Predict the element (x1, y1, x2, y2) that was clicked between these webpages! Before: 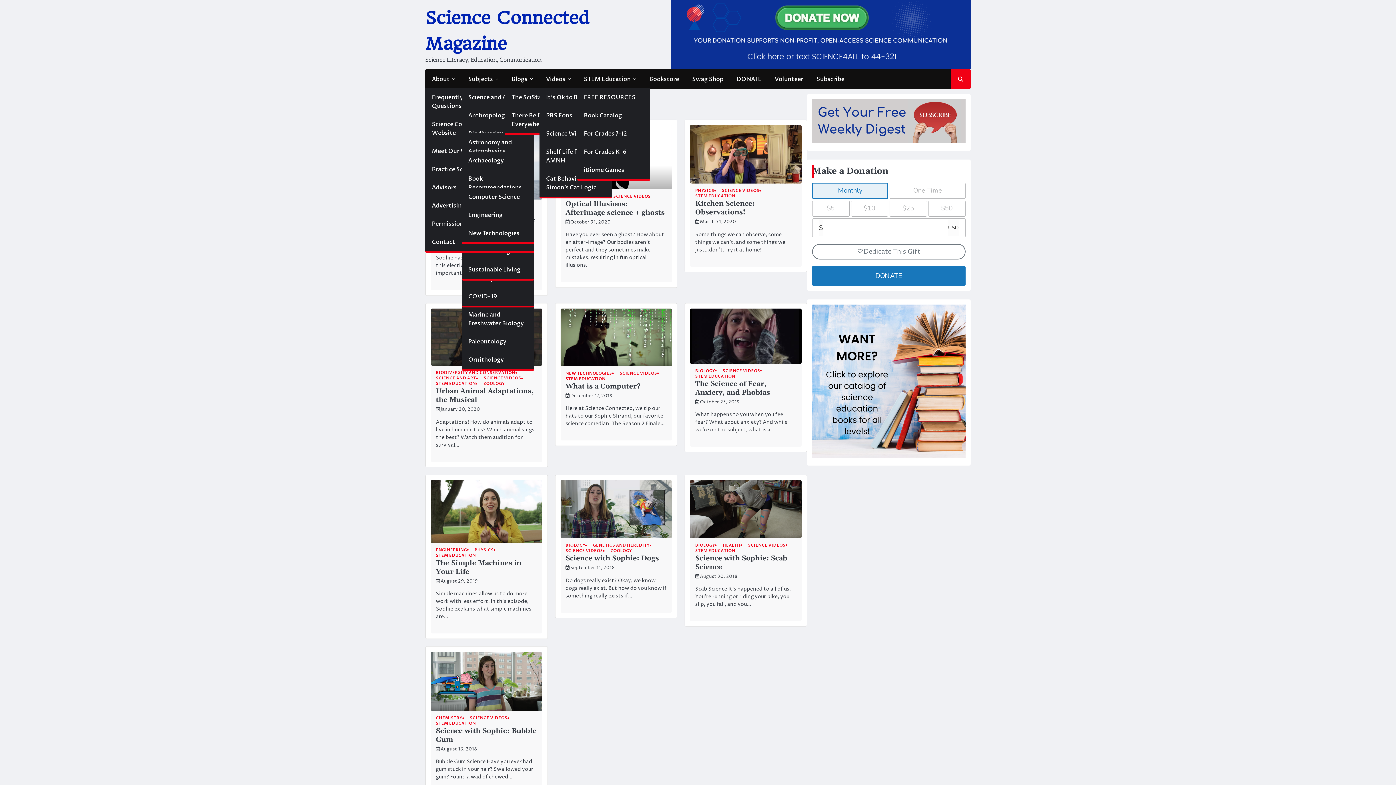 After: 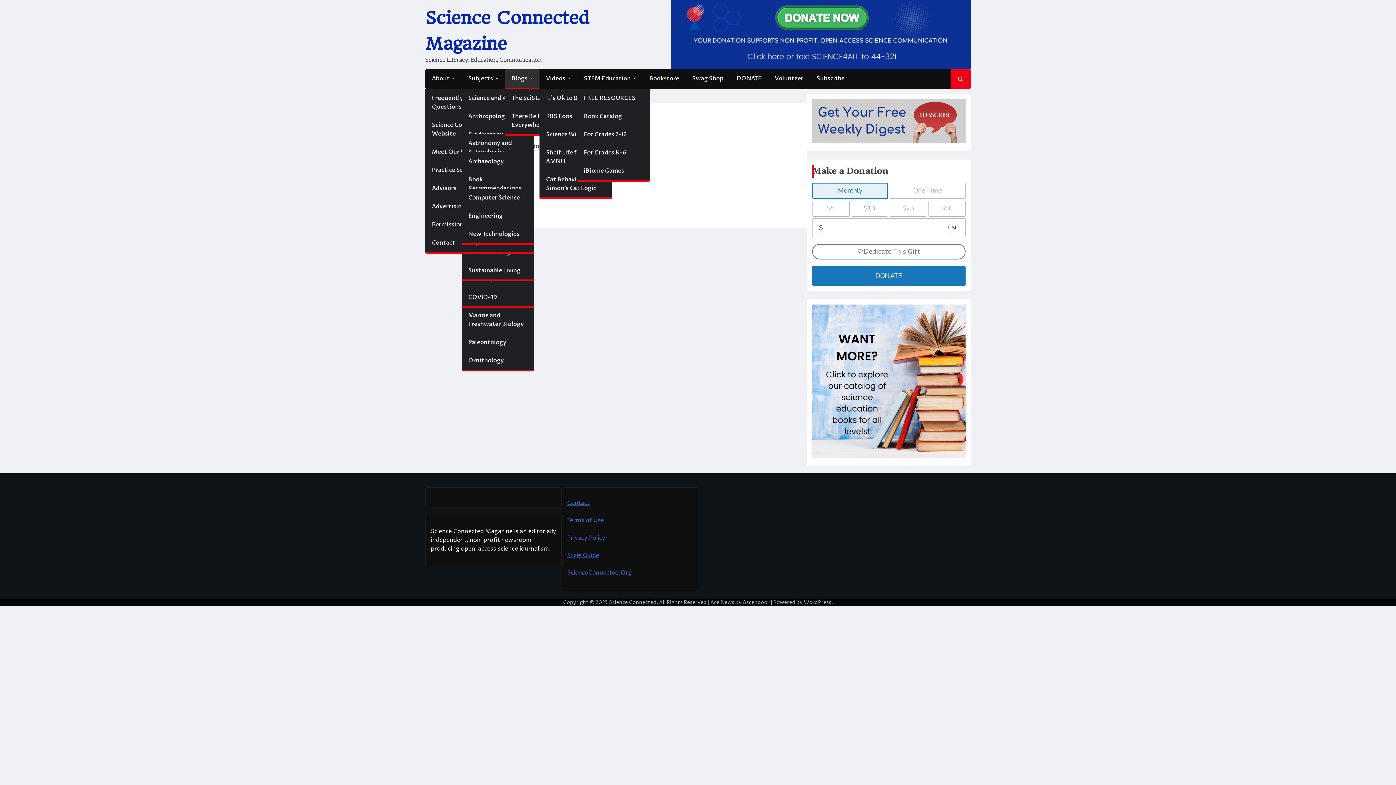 Action: bbox: (505, 70, 539, 88) label: Blogs